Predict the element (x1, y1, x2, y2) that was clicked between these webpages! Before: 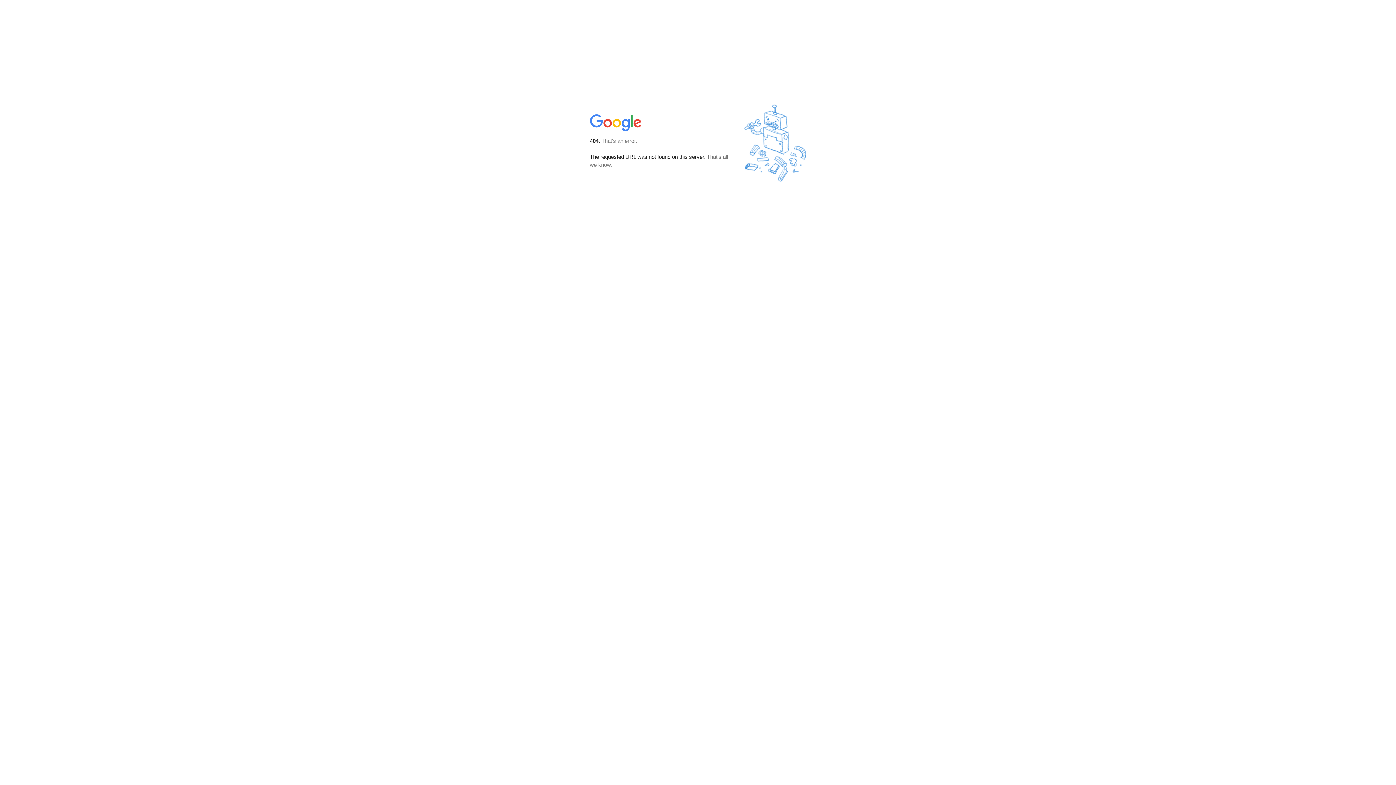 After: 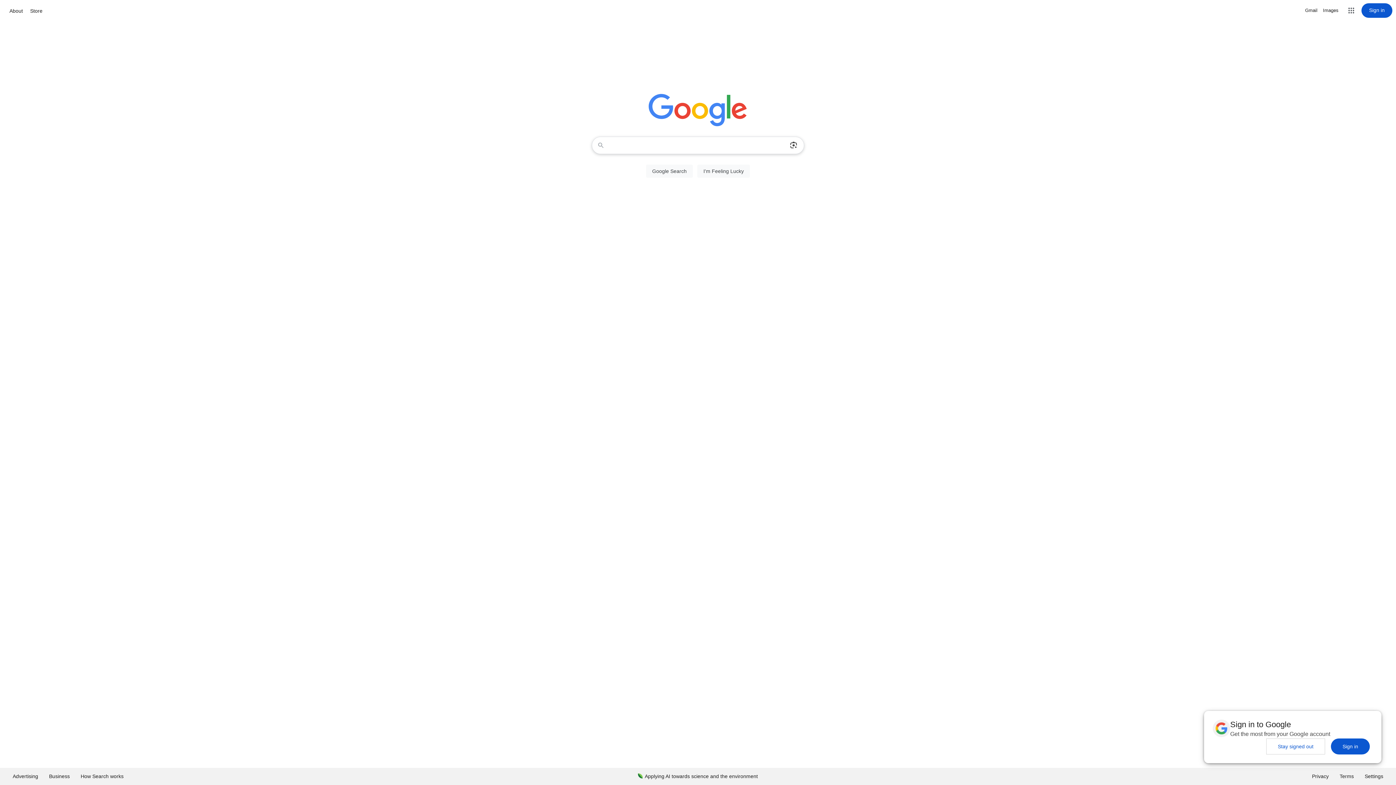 Action: bbox: (590, 127, 642, 134)